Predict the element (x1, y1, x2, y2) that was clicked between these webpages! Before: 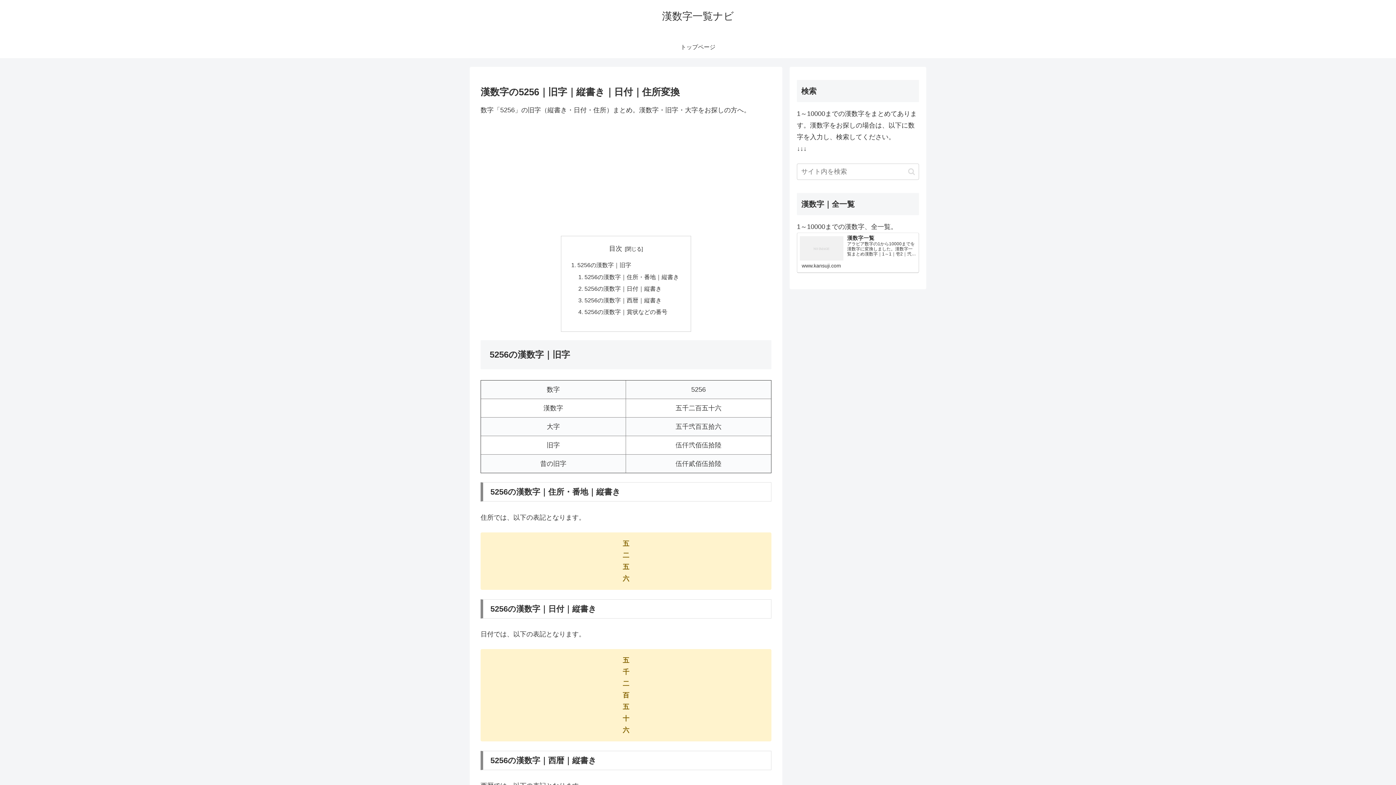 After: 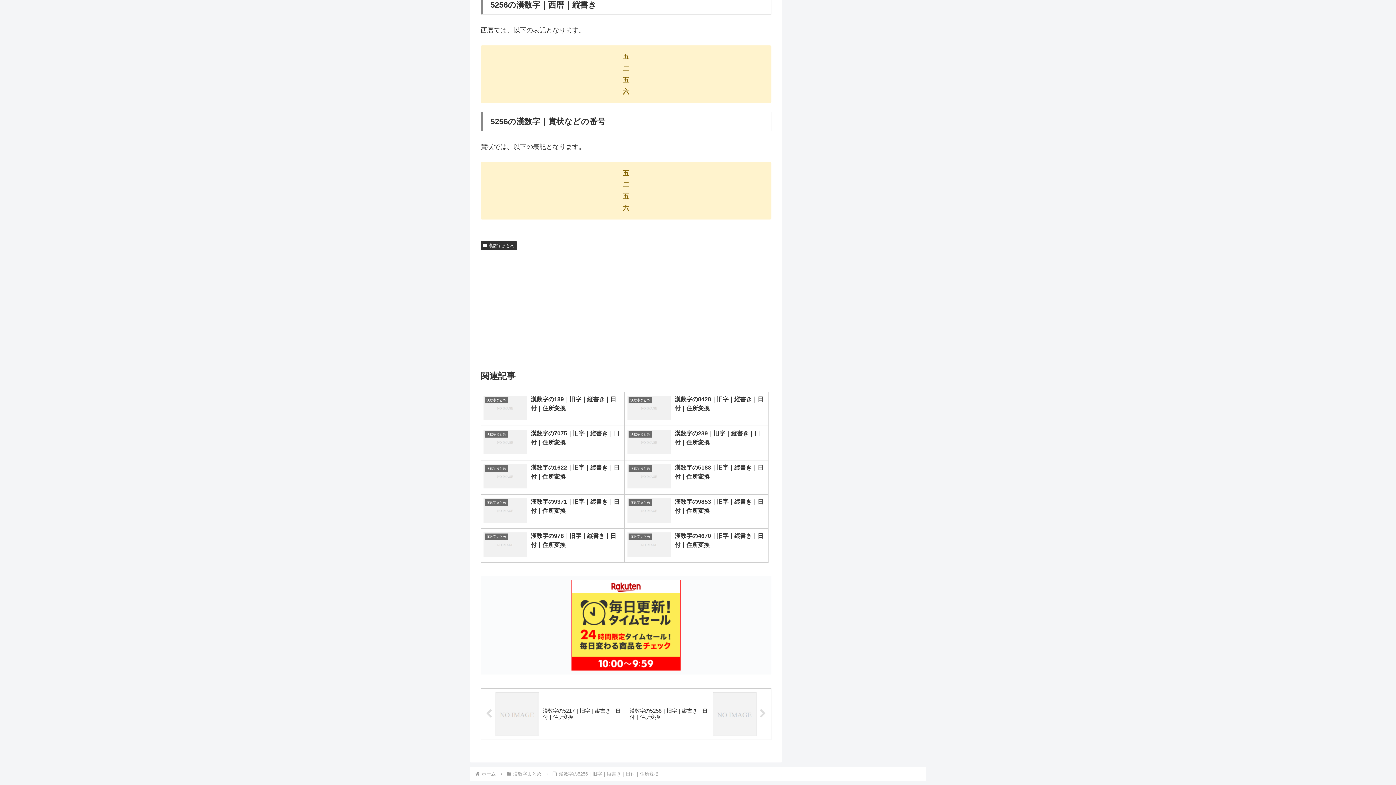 Action: bbox: (584, 297, 661, 303) label: 5256の漢数字｜西暦｜縦書き